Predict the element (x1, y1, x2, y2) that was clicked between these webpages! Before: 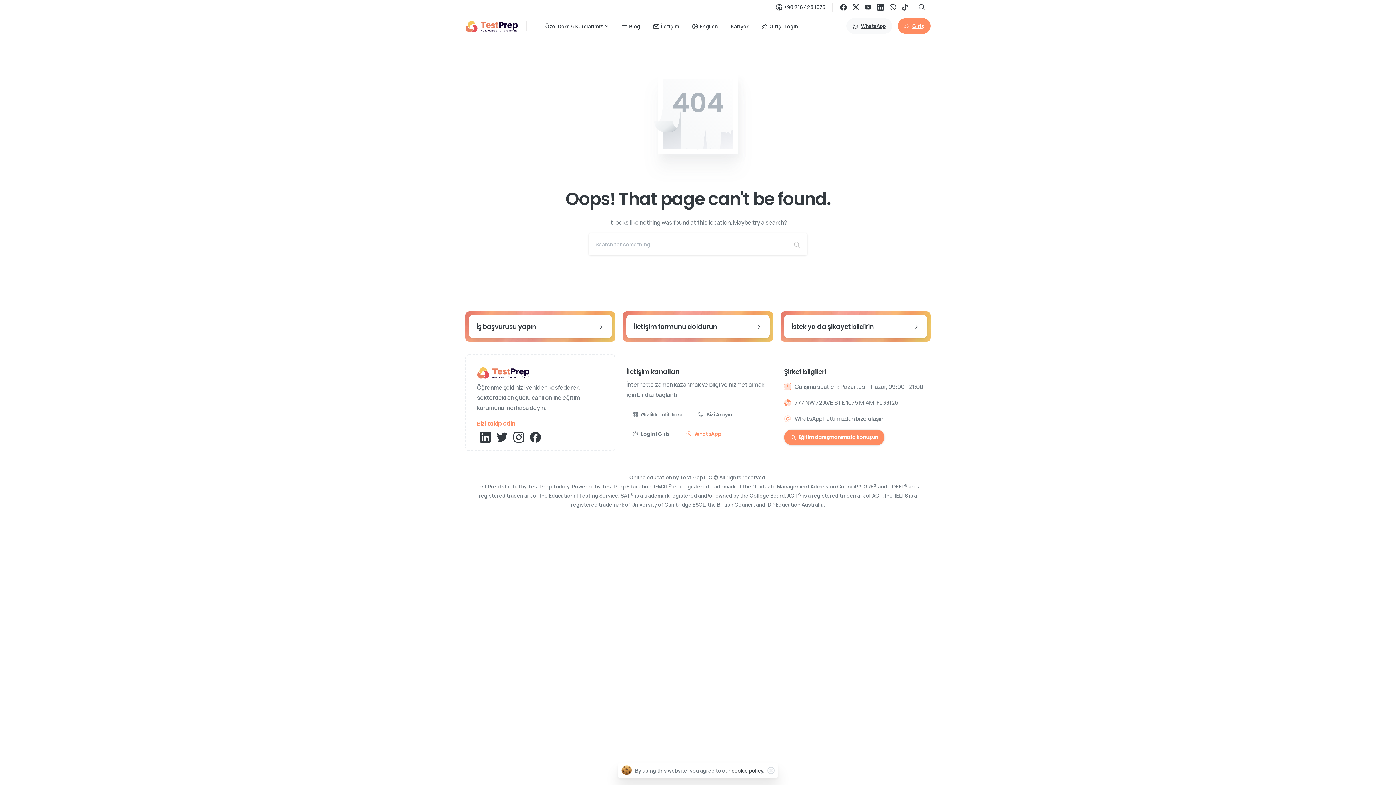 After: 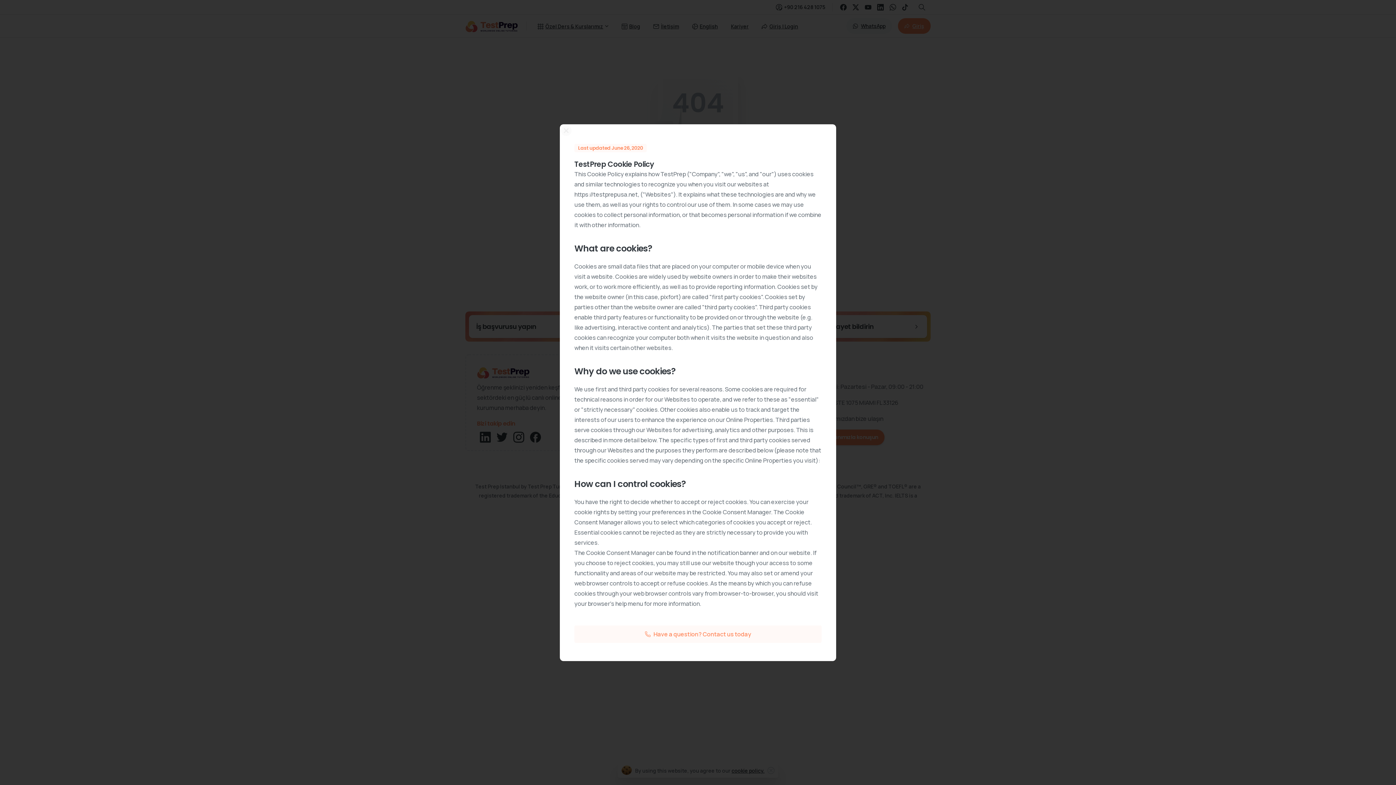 Action: bbox: (731, 767, 764, 774) label: cookie policy.